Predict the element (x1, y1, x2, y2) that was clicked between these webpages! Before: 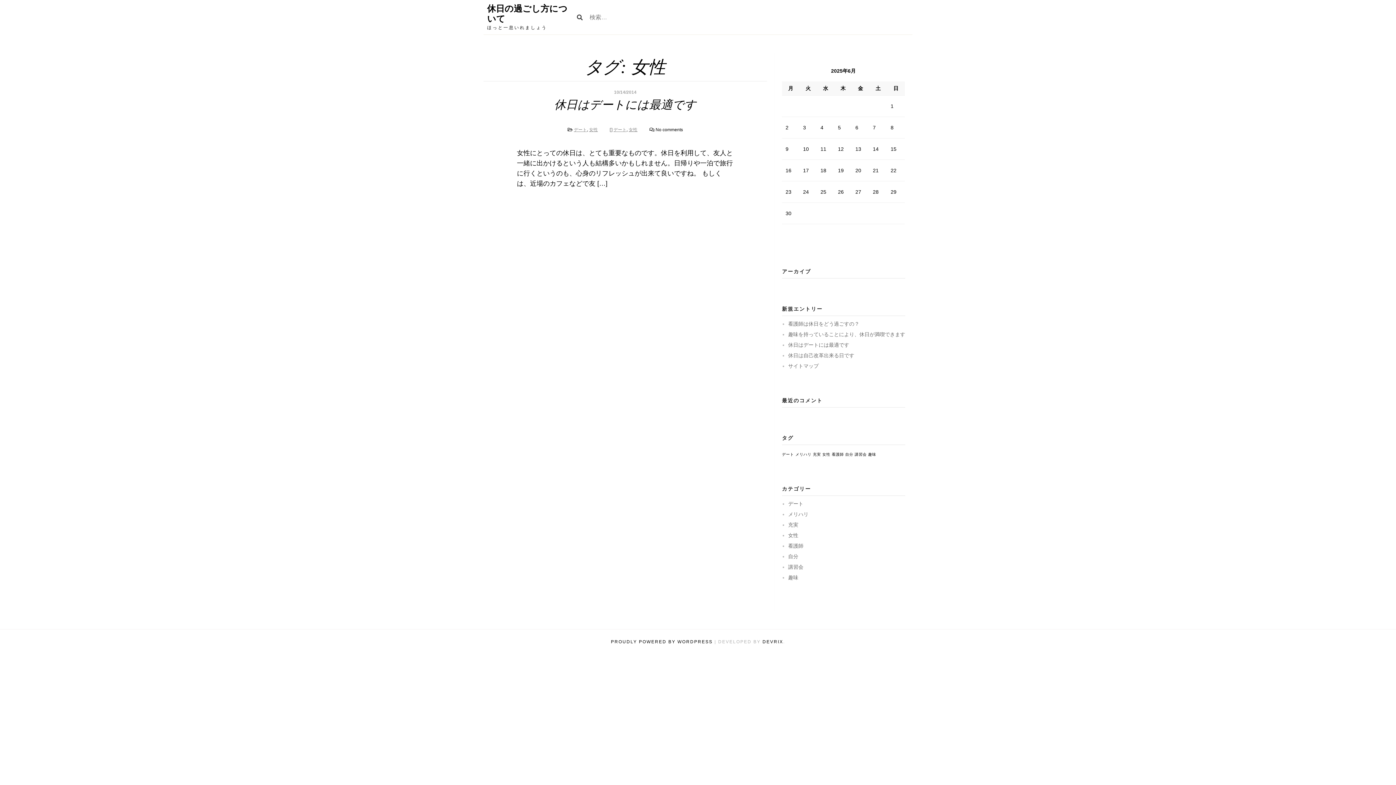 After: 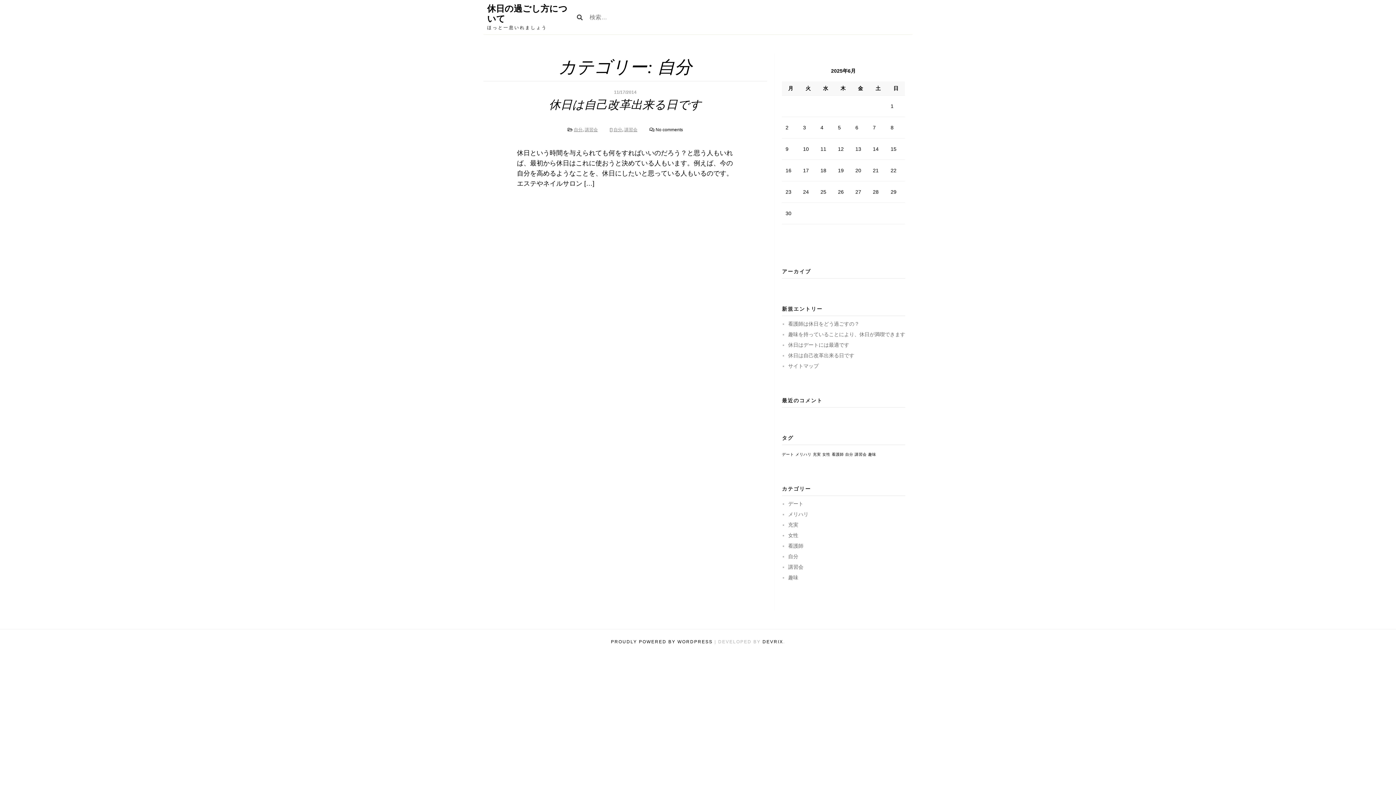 Action: label: 自分 bbox: (788, 553, 798, 559)